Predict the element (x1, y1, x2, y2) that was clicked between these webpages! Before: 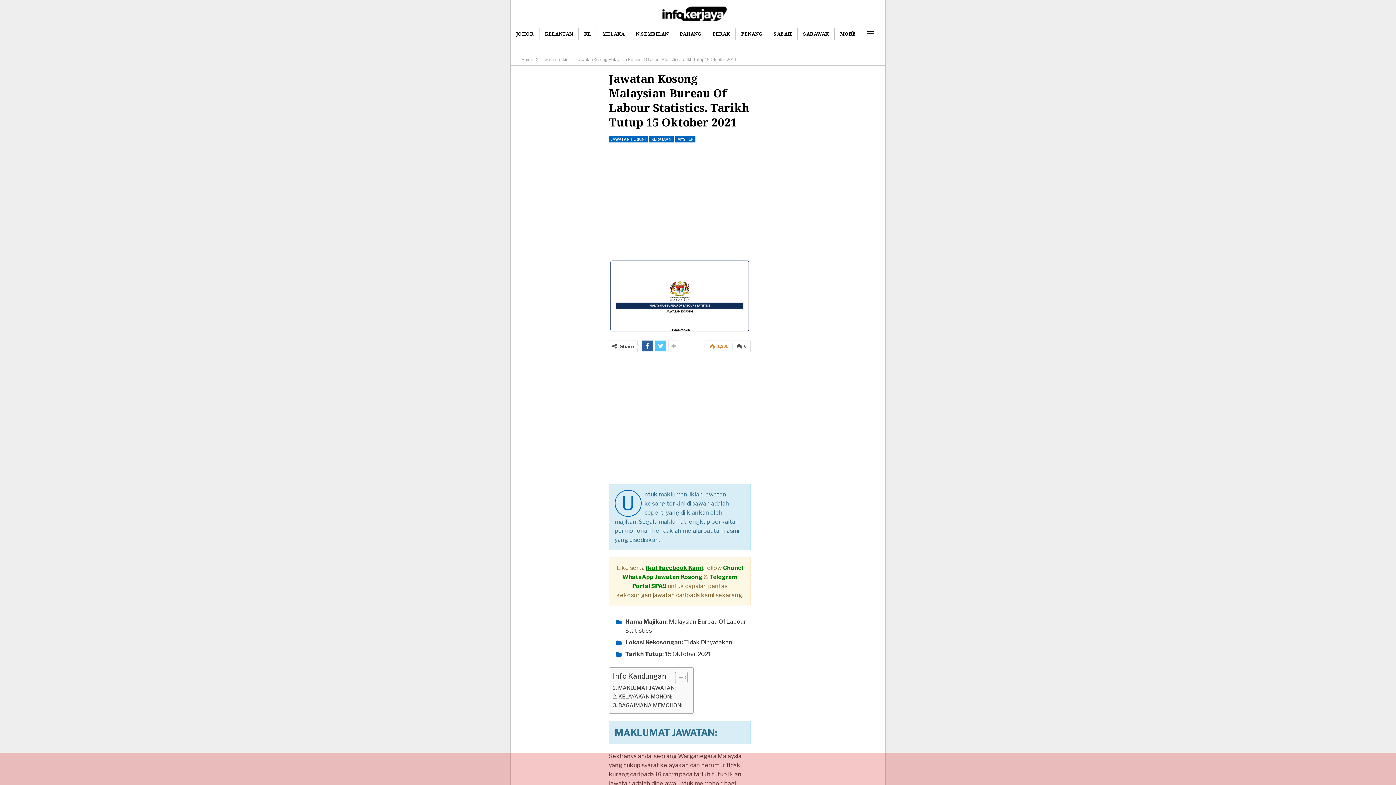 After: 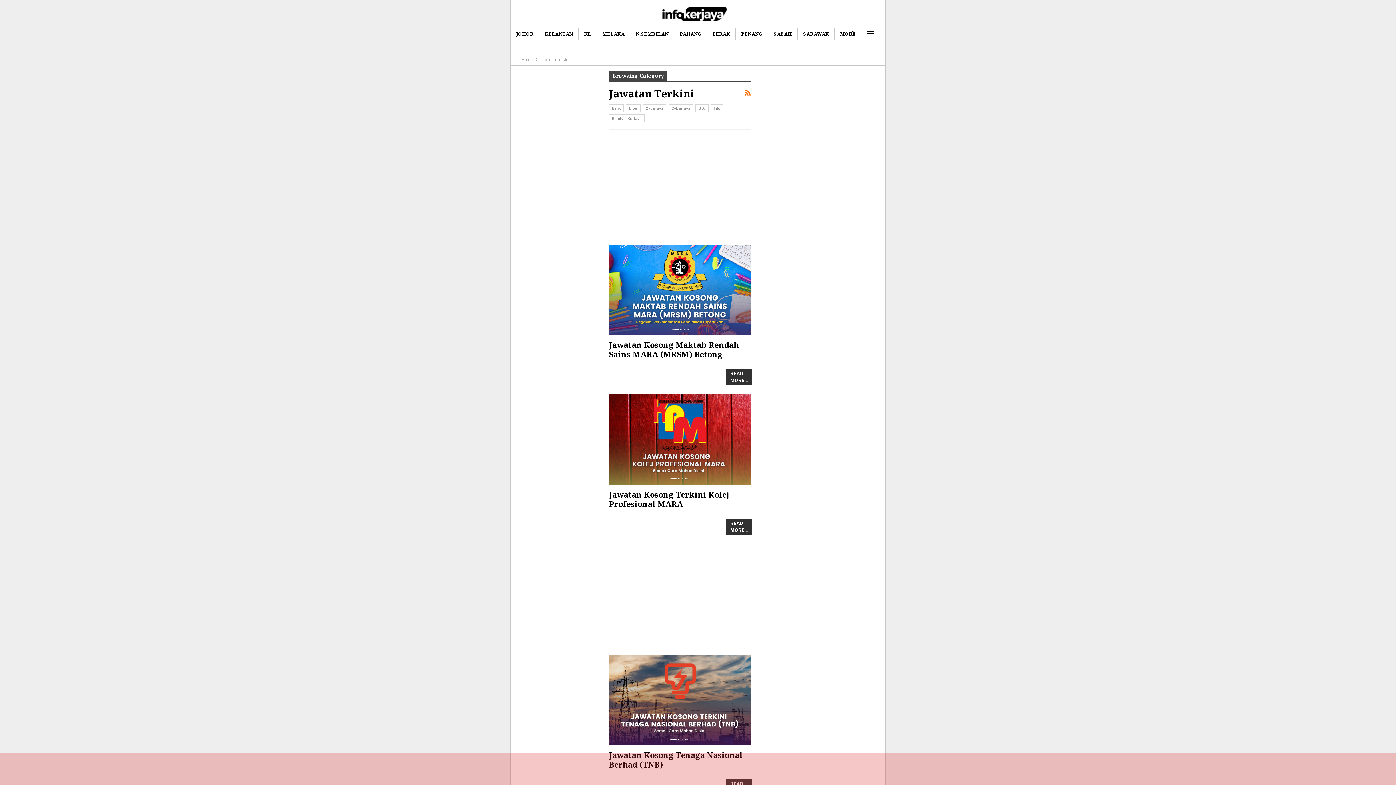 Action: label: Jawatan Terkini bbox: (541, 55, 569, 63)